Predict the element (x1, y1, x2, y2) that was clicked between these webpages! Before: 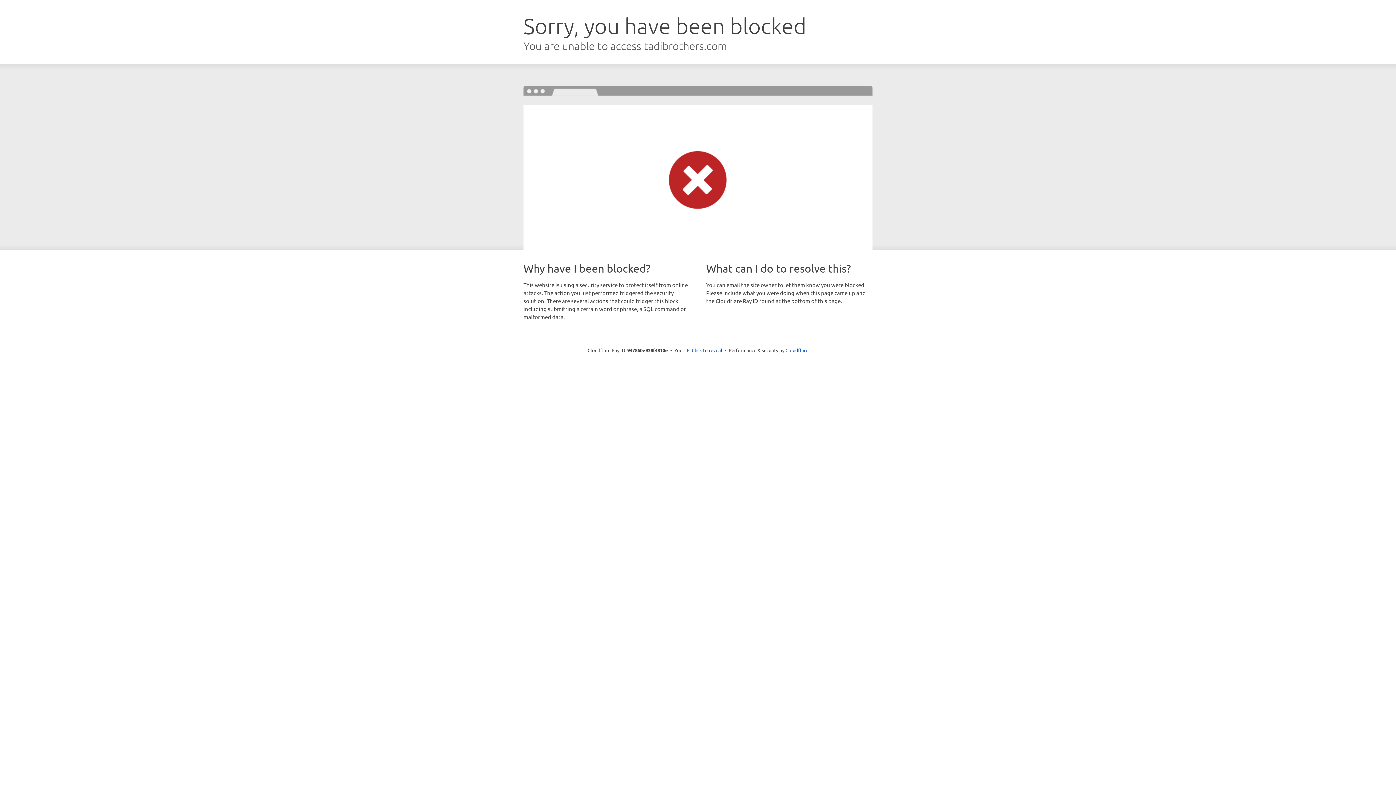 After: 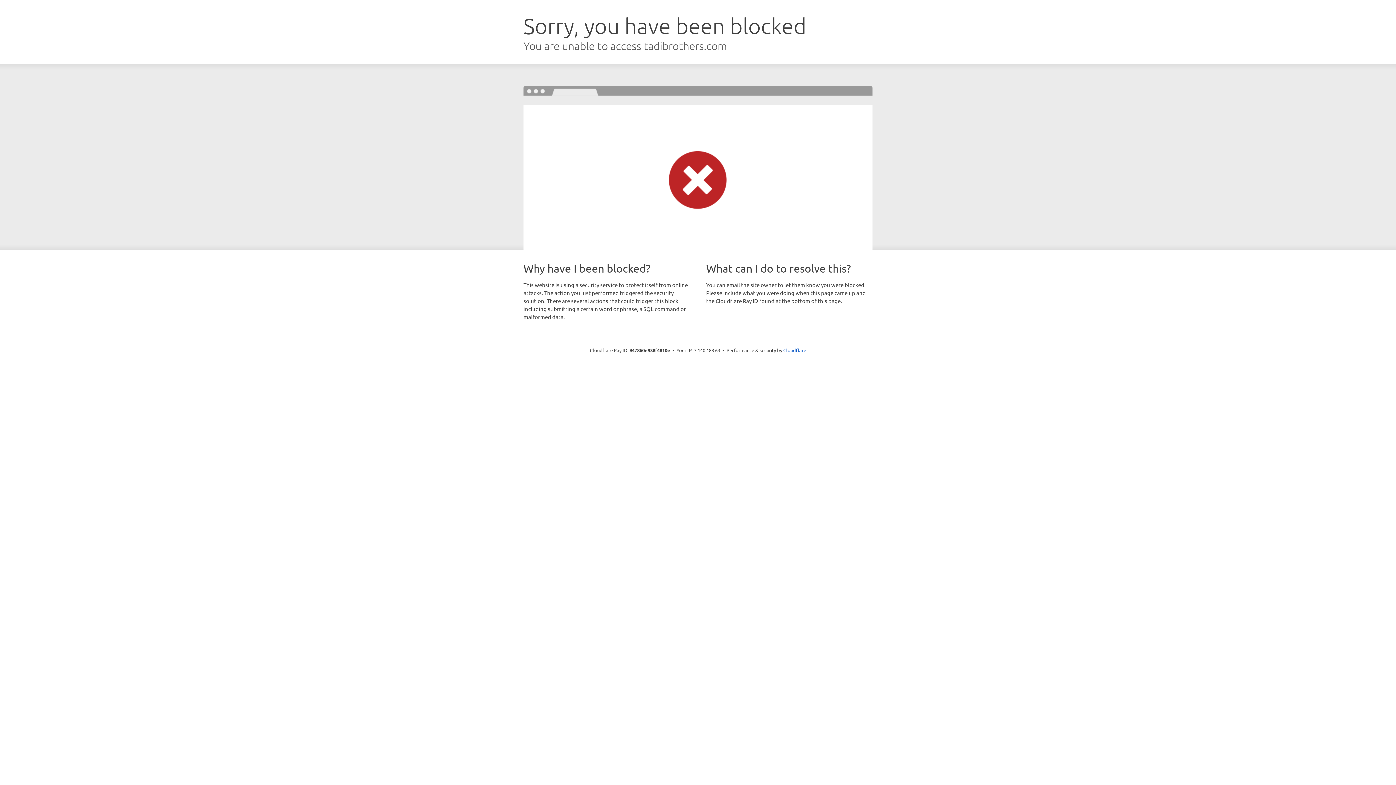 Action: bbox: (692, 346, 722, 353) label: Click to reveal